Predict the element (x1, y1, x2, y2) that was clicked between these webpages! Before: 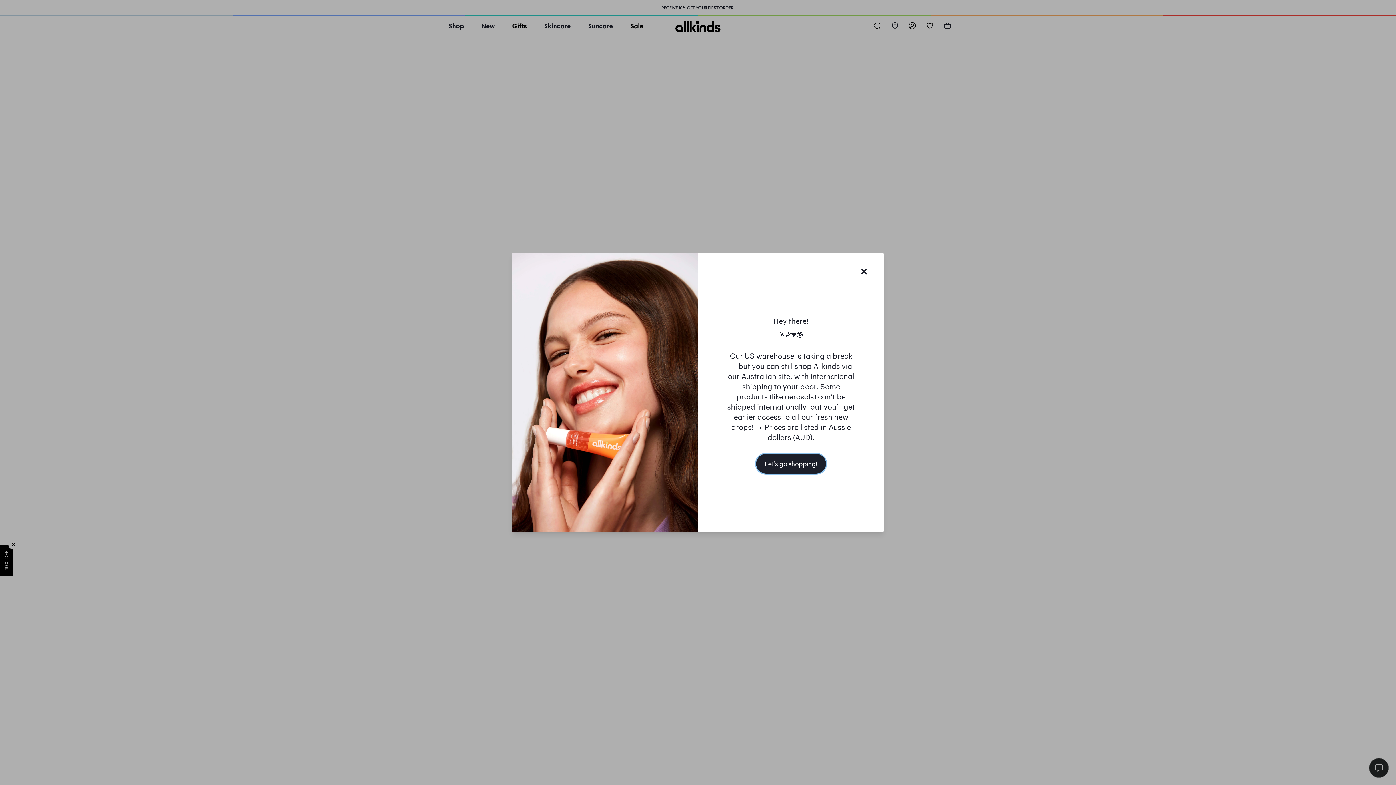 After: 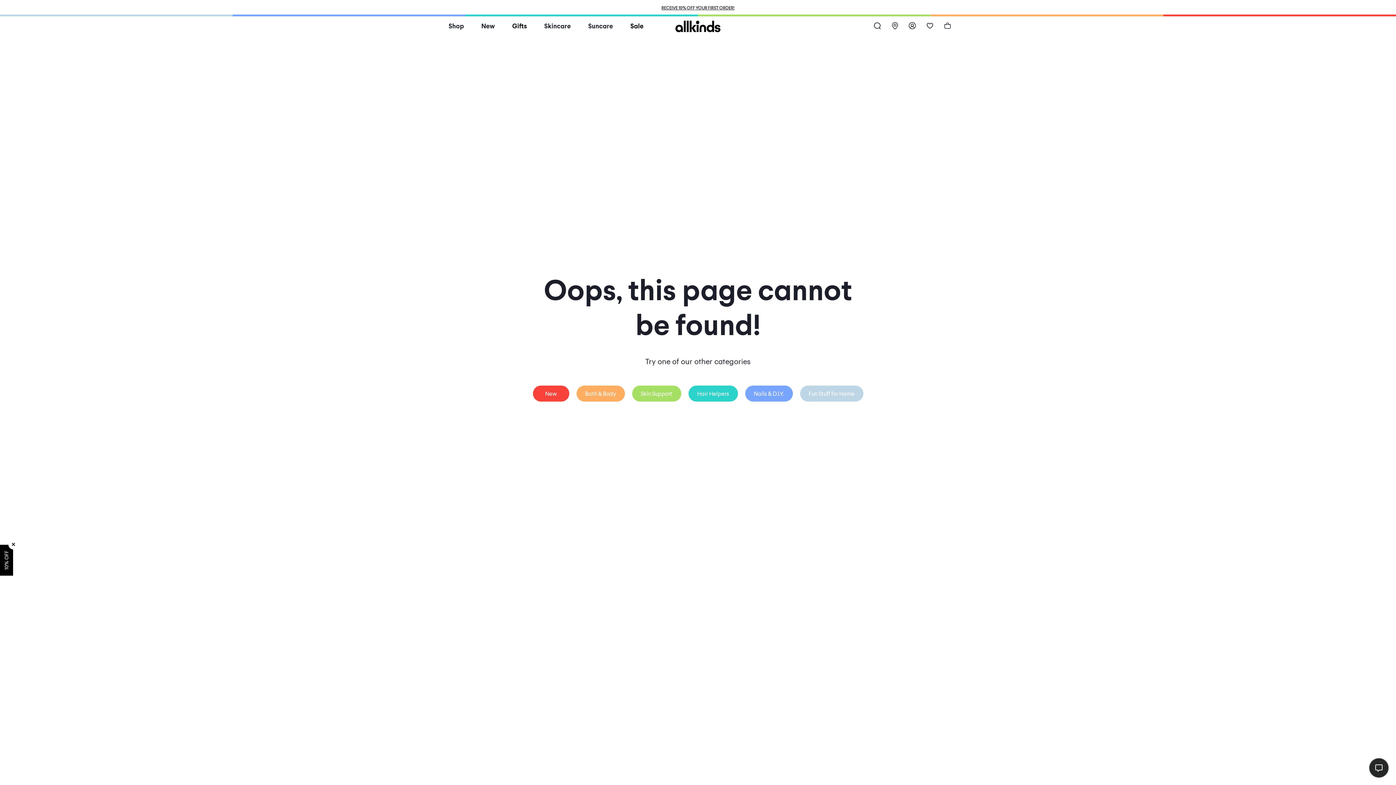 Action: label: Let’s go shopping! bbox: (756, 454, 826, 473)